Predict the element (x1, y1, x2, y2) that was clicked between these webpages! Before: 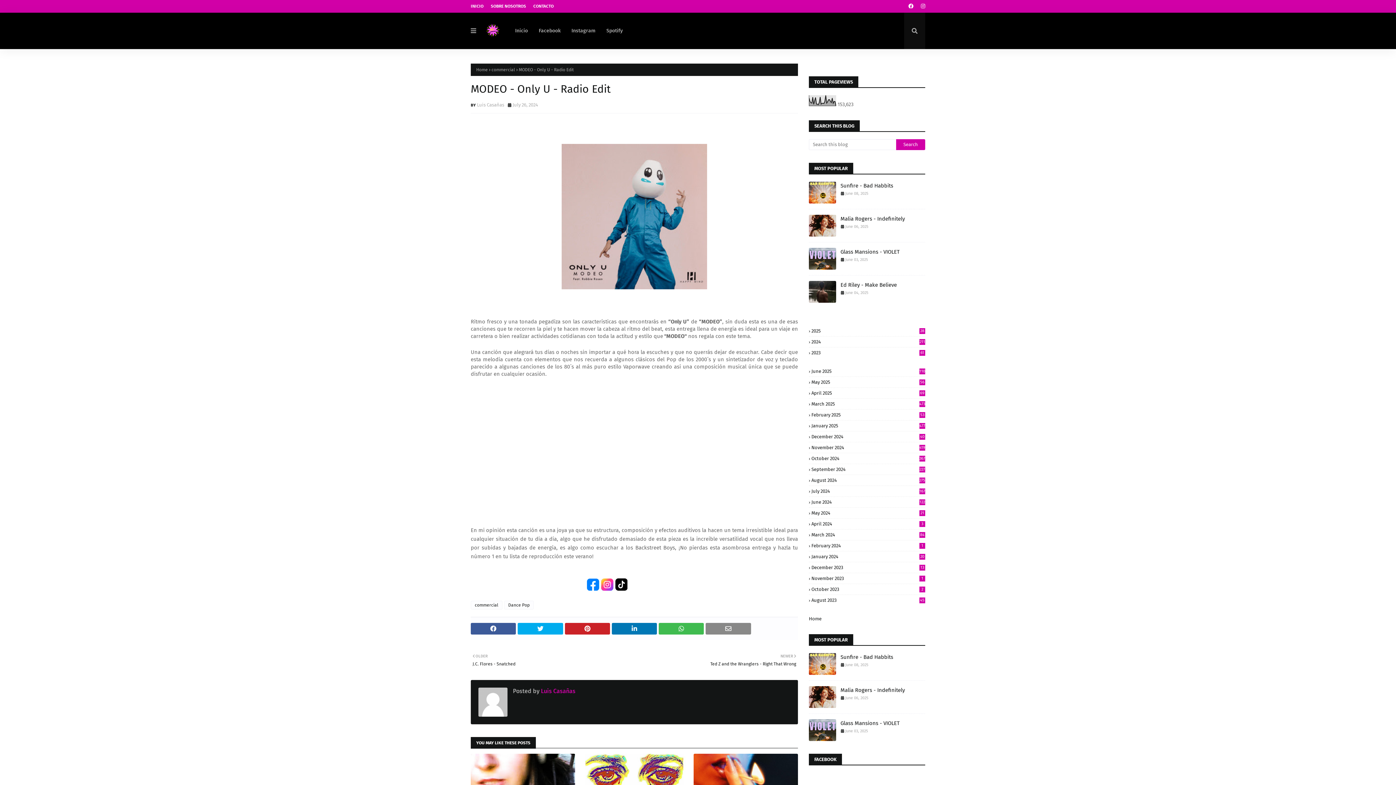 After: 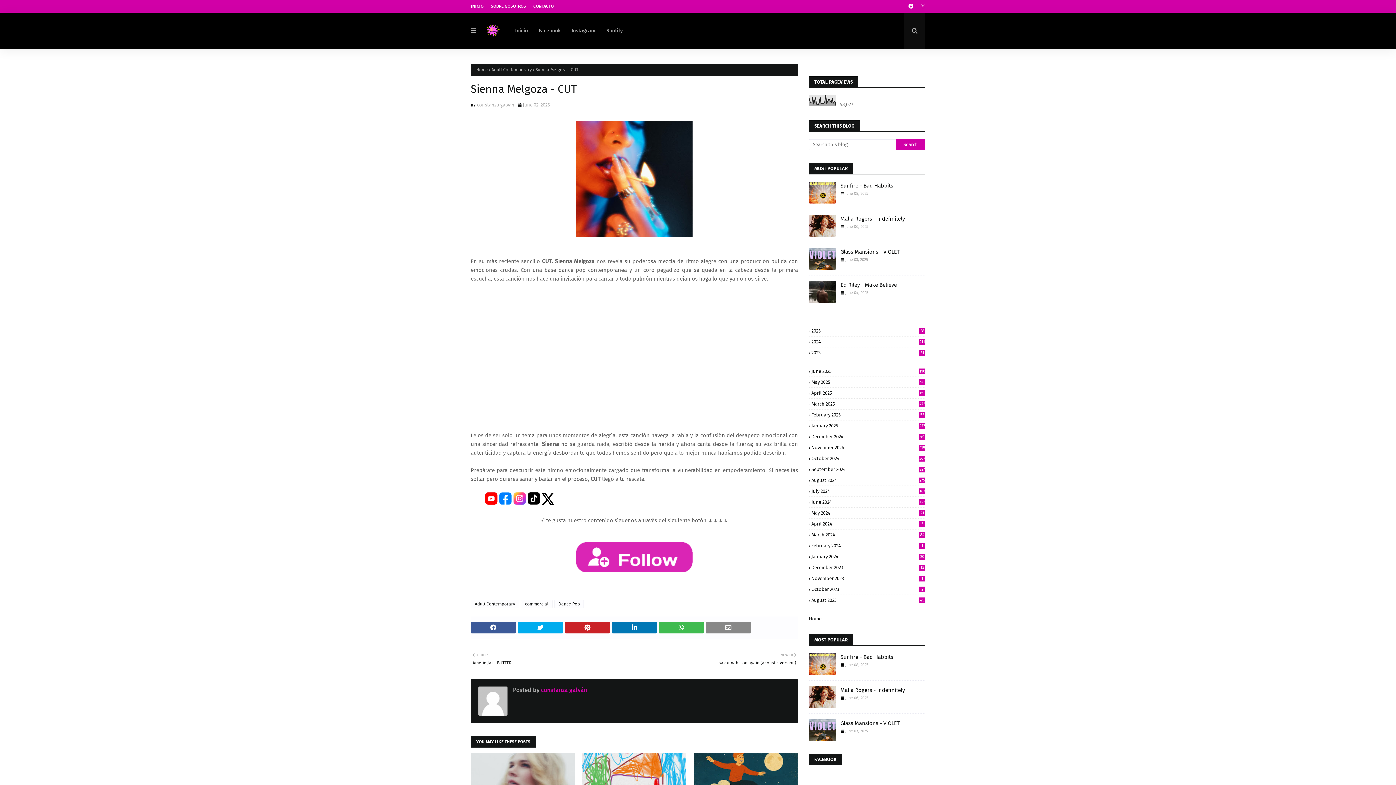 Action: bbox: (693, 754, 798, 797)